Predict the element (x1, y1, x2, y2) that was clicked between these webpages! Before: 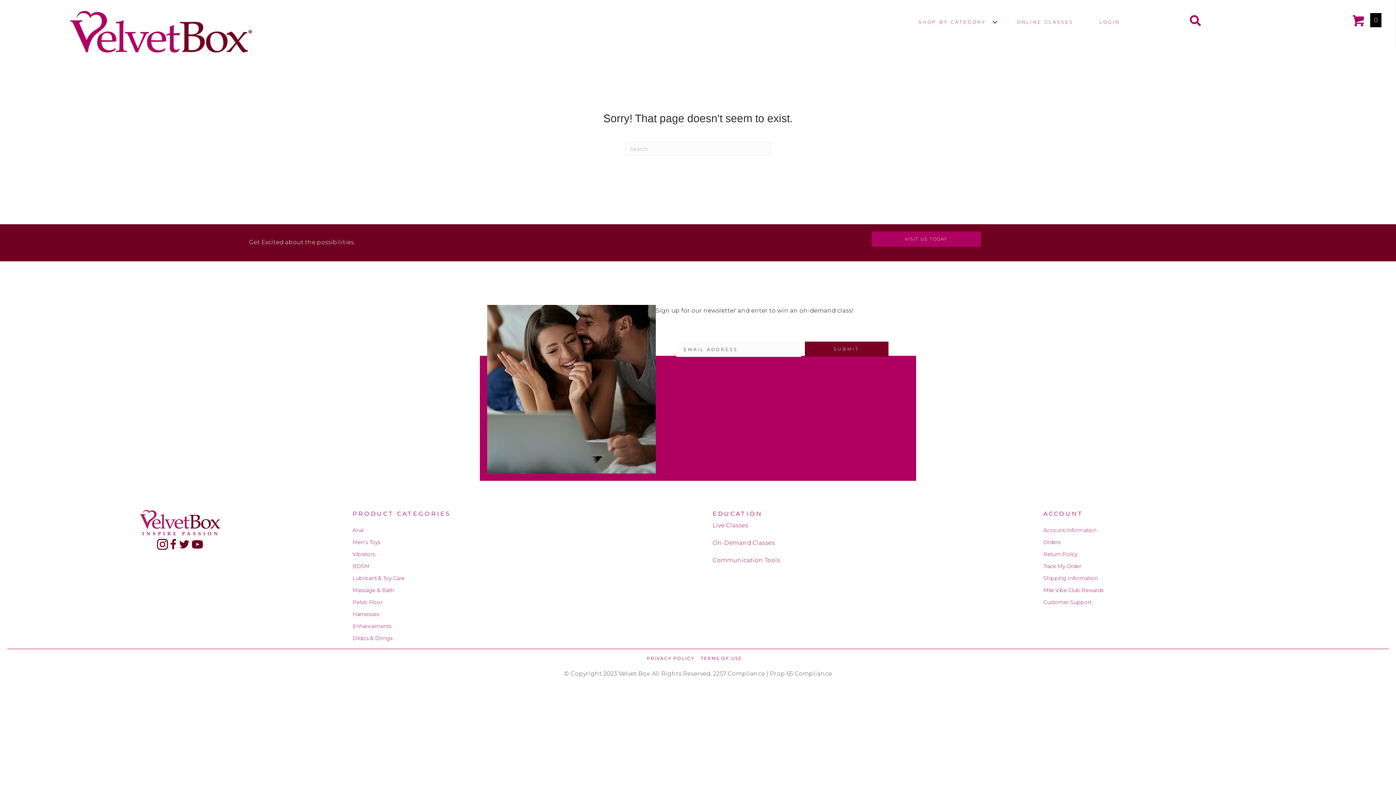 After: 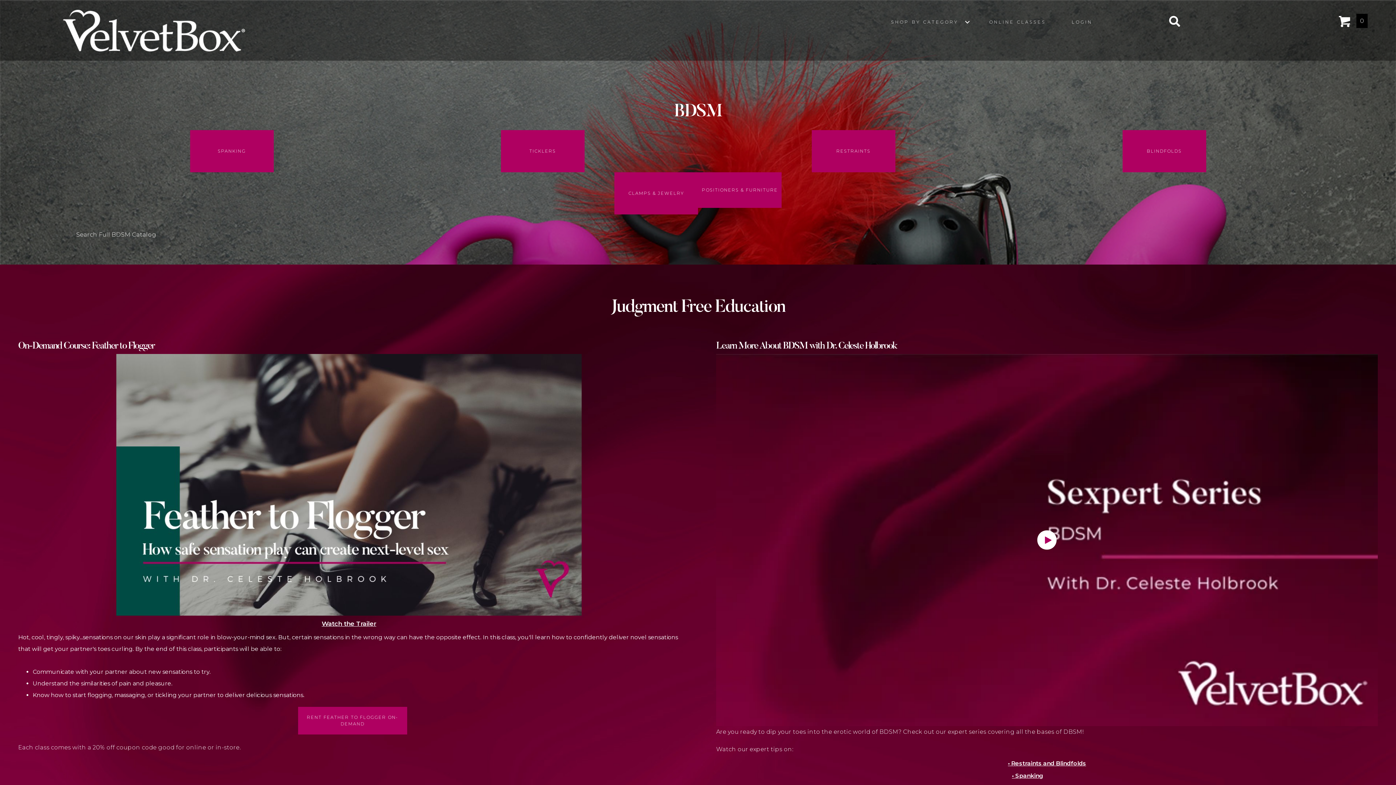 Action: label: BDSM bbox: (352, 557, 698, 575)